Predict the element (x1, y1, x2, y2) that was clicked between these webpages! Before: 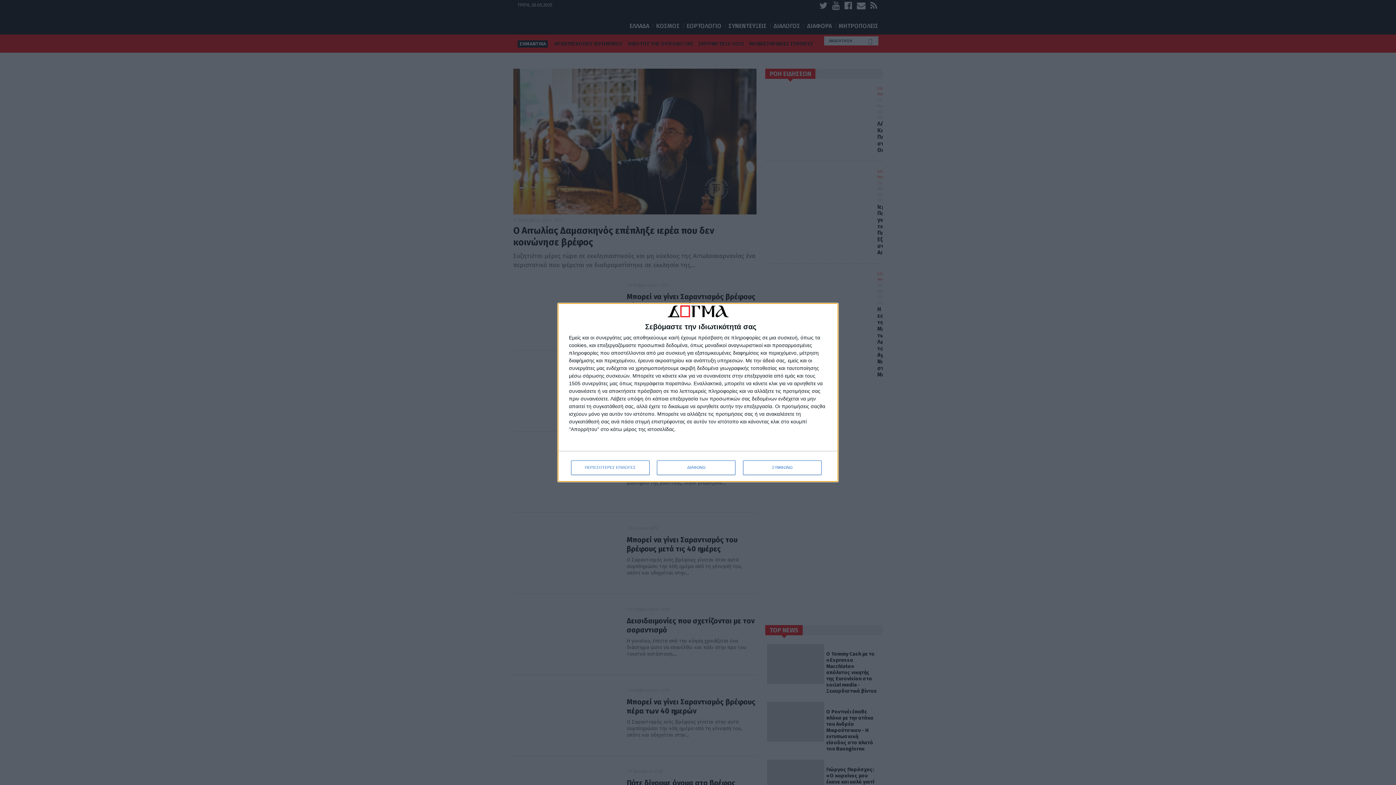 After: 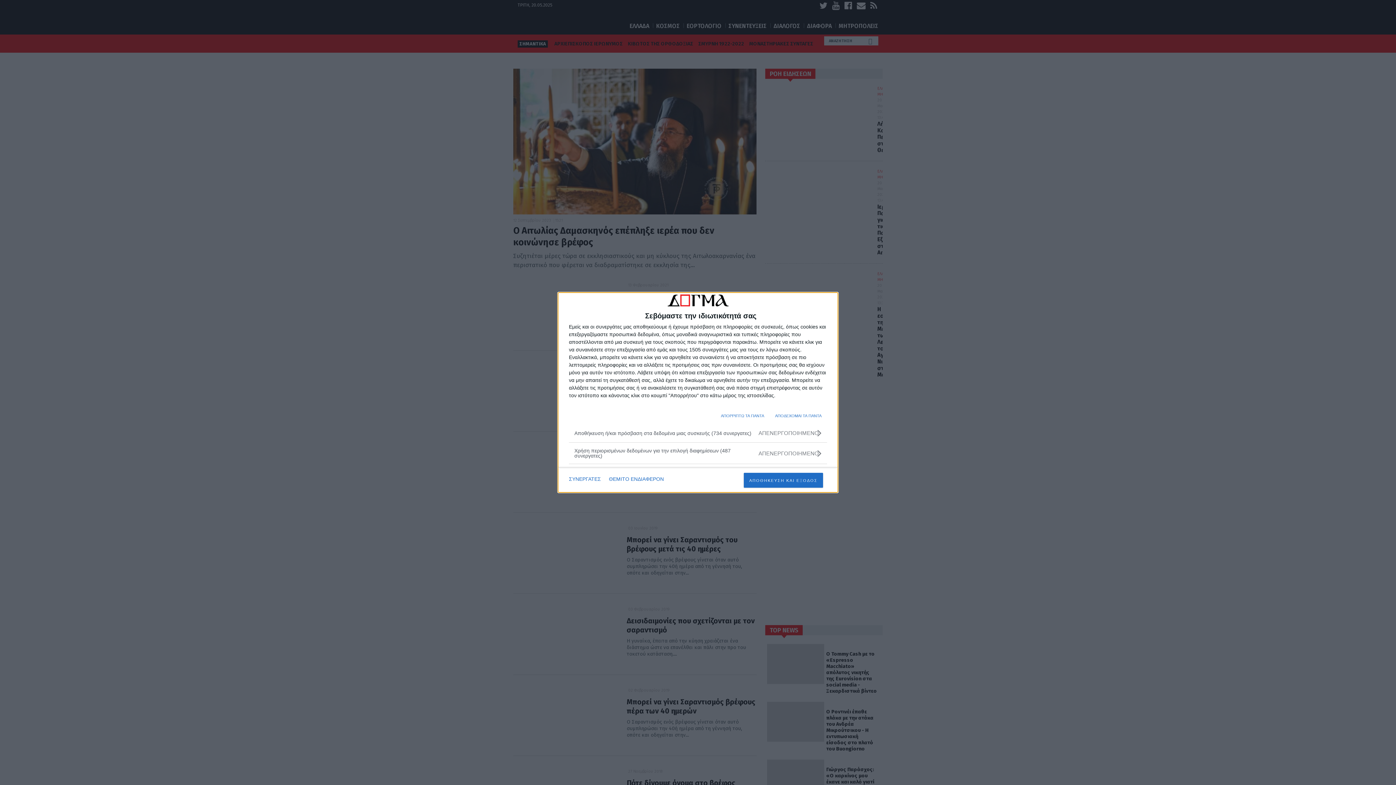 Action: label: ΠΕΡΙΣΣΟΤΕΡΕΣ ΕΠΙΛΟΓΕΣ bbox: (571, 460, 649, 475)